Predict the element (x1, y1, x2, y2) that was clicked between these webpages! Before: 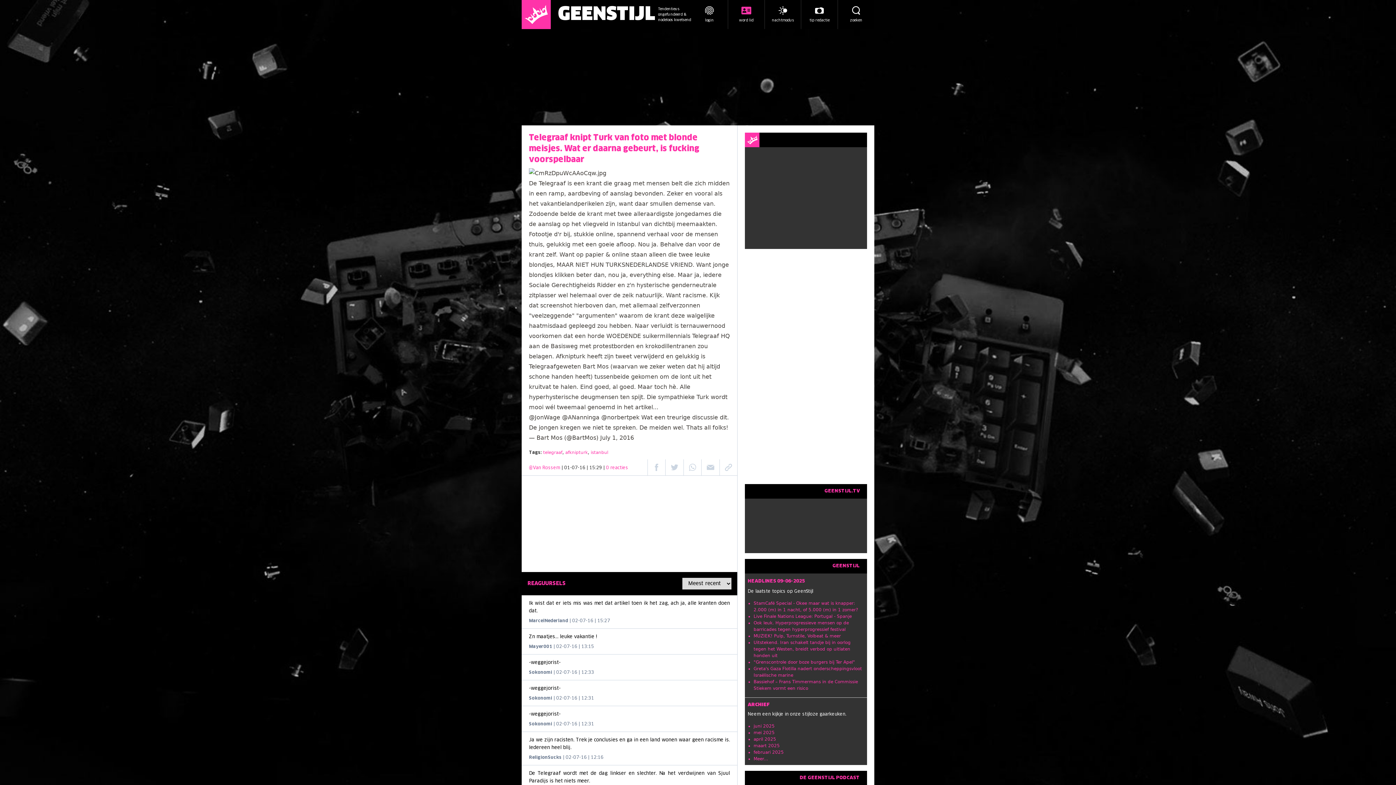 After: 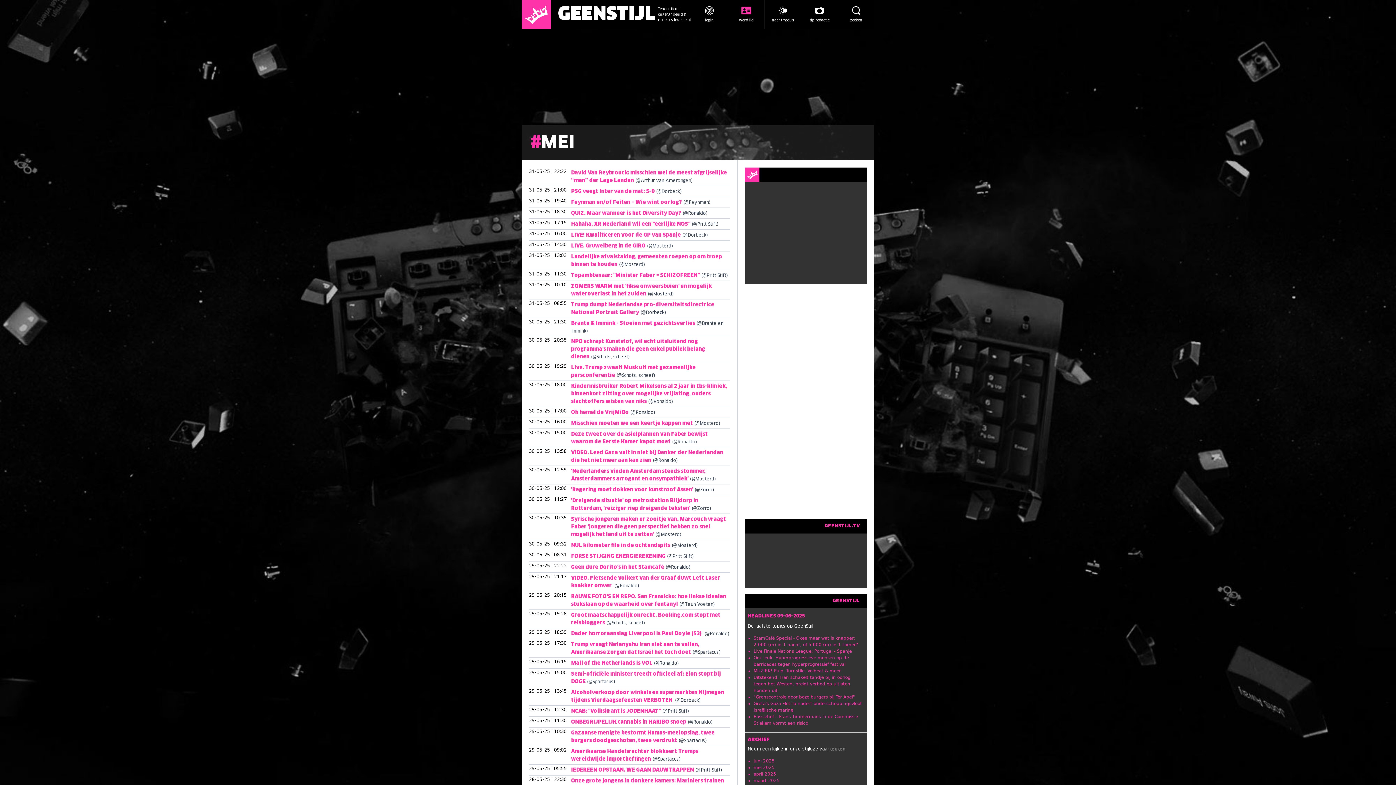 Action: bbox: (753, 730, 774, 735) label: mei 2025